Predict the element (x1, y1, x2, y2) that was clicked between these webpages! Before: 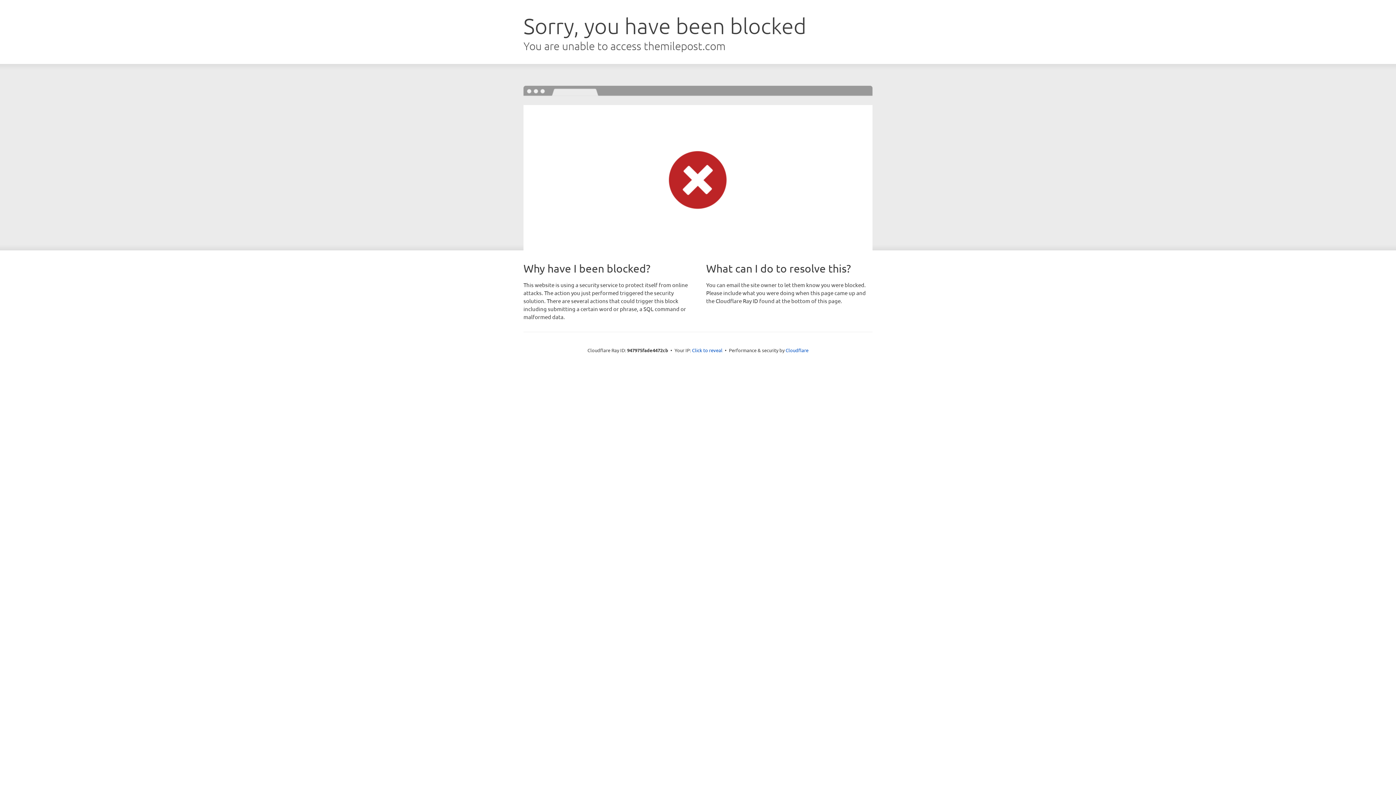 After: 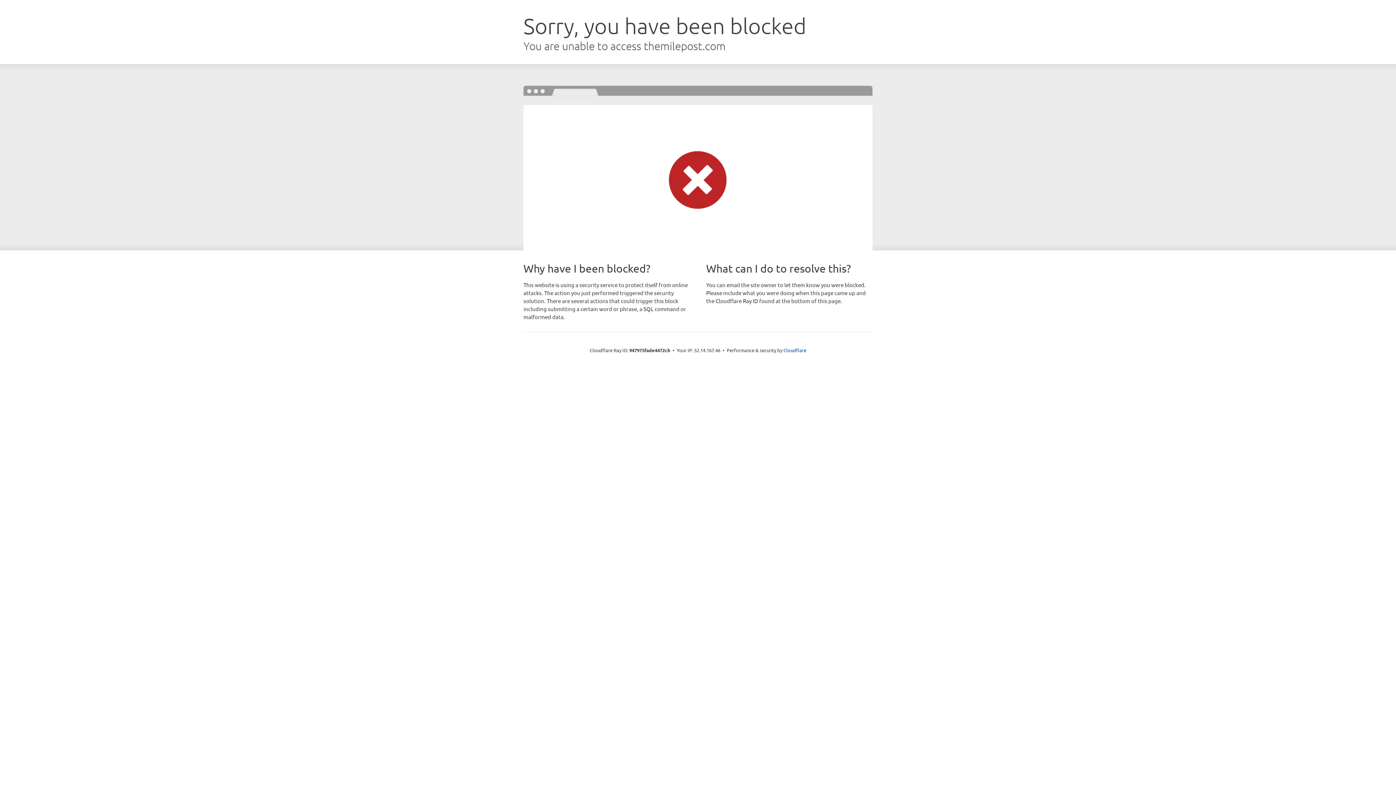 Action: bbox: (692, 346, 722, 353) label: Click to reveal